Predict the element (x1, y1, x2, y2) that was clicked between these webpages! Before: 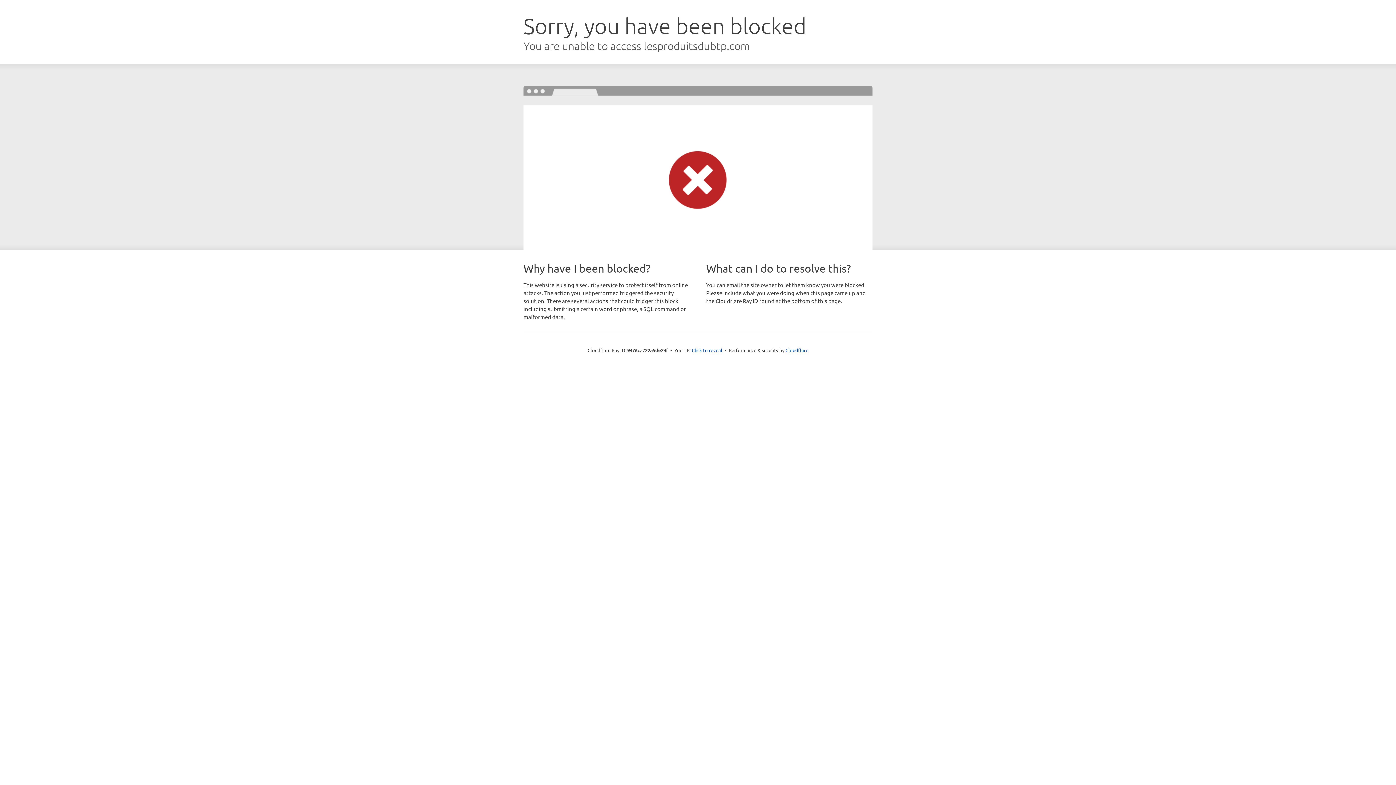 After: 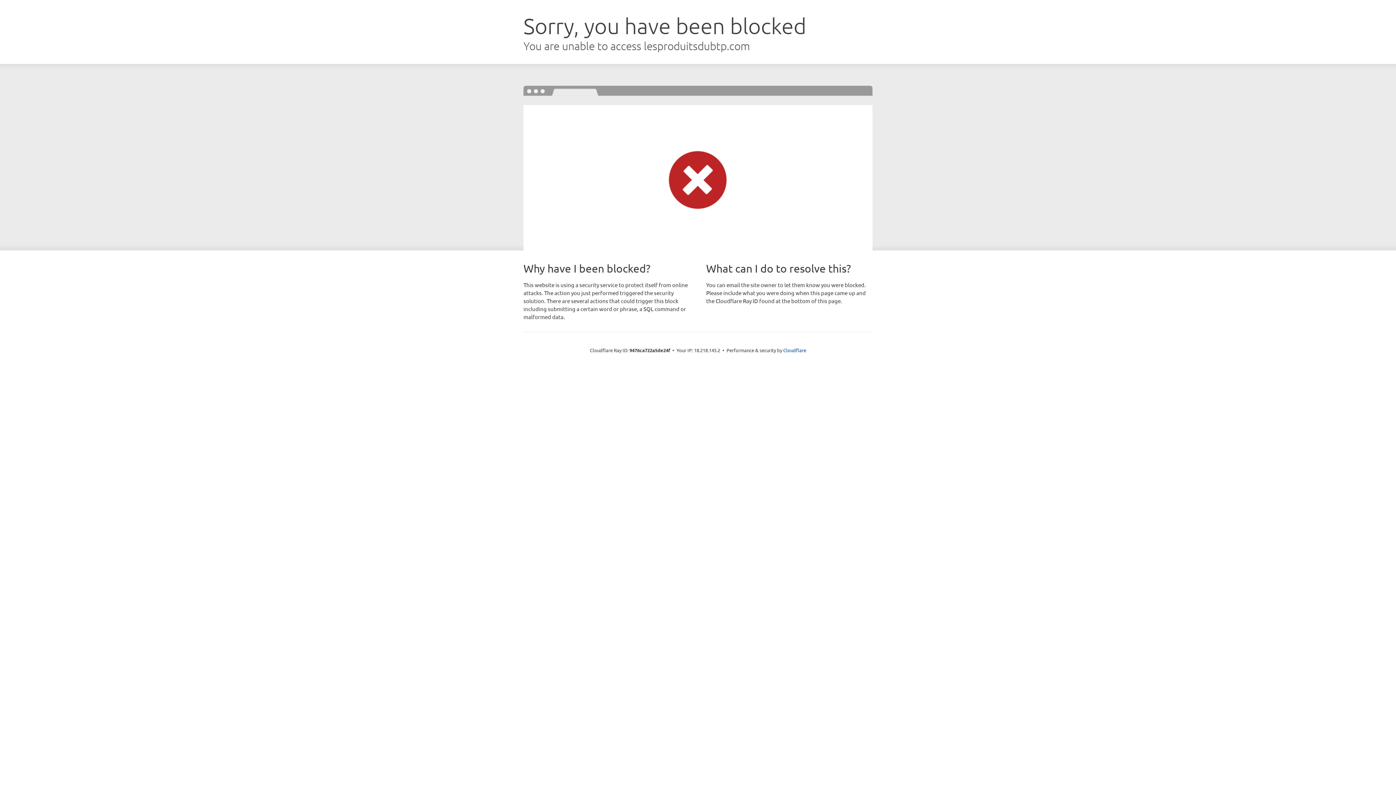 Action: bbox: (692, 346, 722, 353) label: Click to reveal